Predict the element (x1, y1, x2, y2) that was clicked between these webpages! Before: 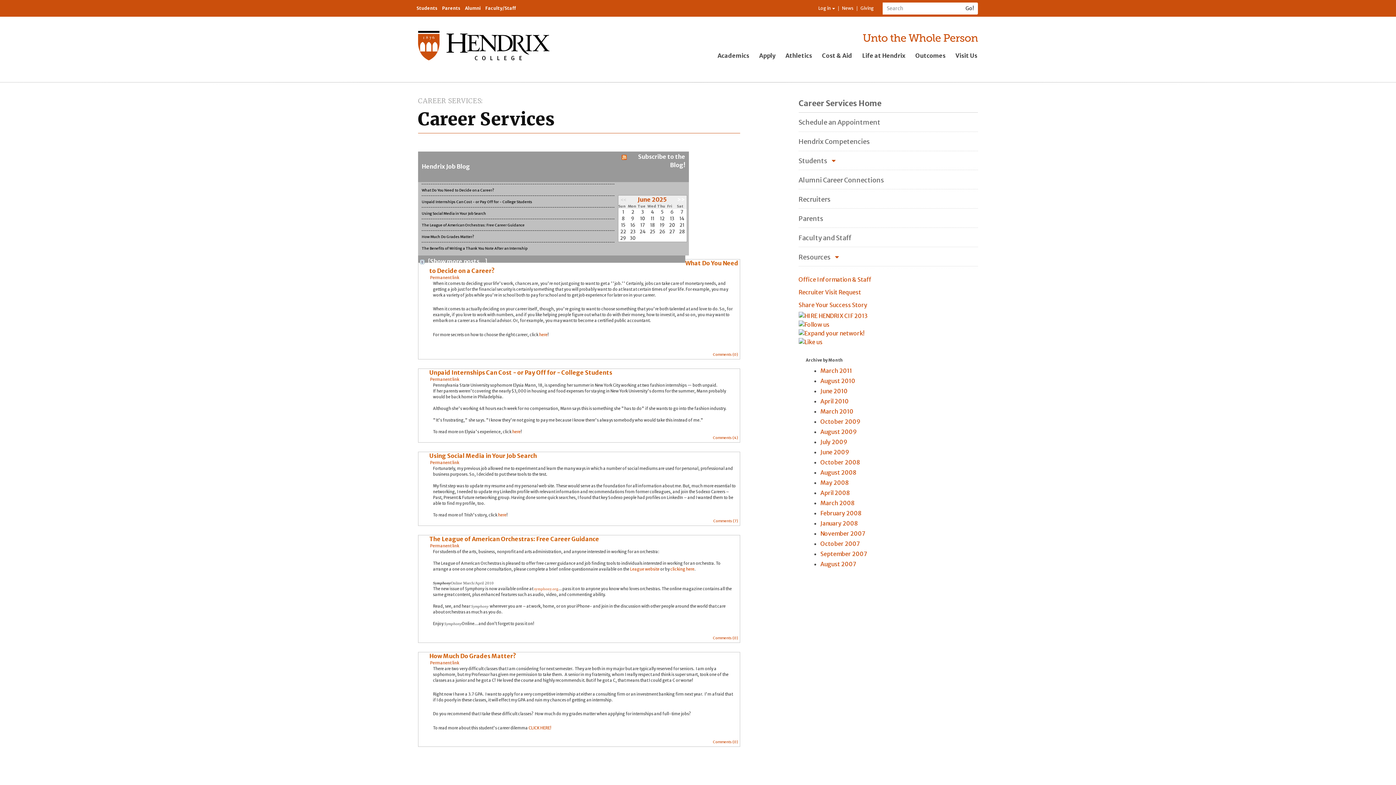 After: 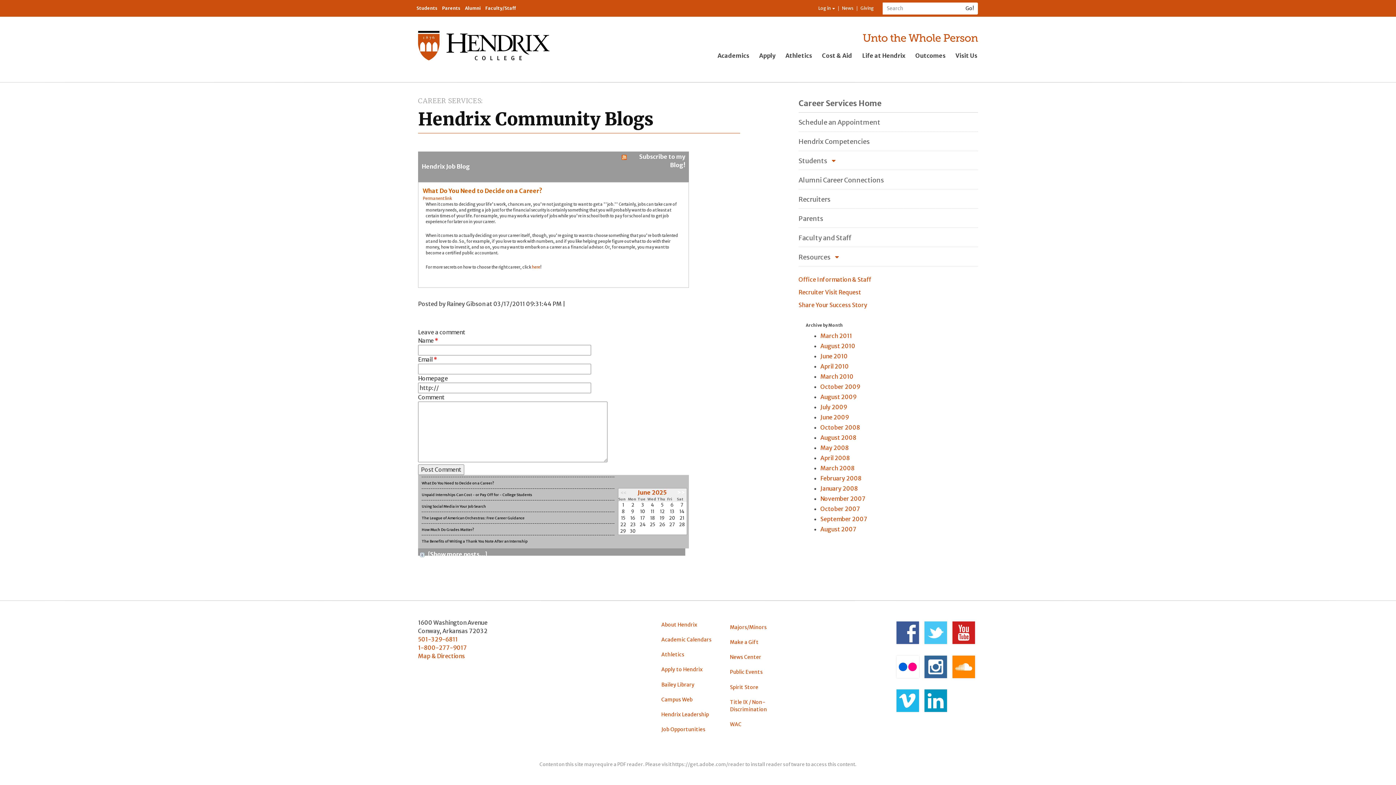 Action: bbox: (430, 275, 459, 280) label: Permanent link